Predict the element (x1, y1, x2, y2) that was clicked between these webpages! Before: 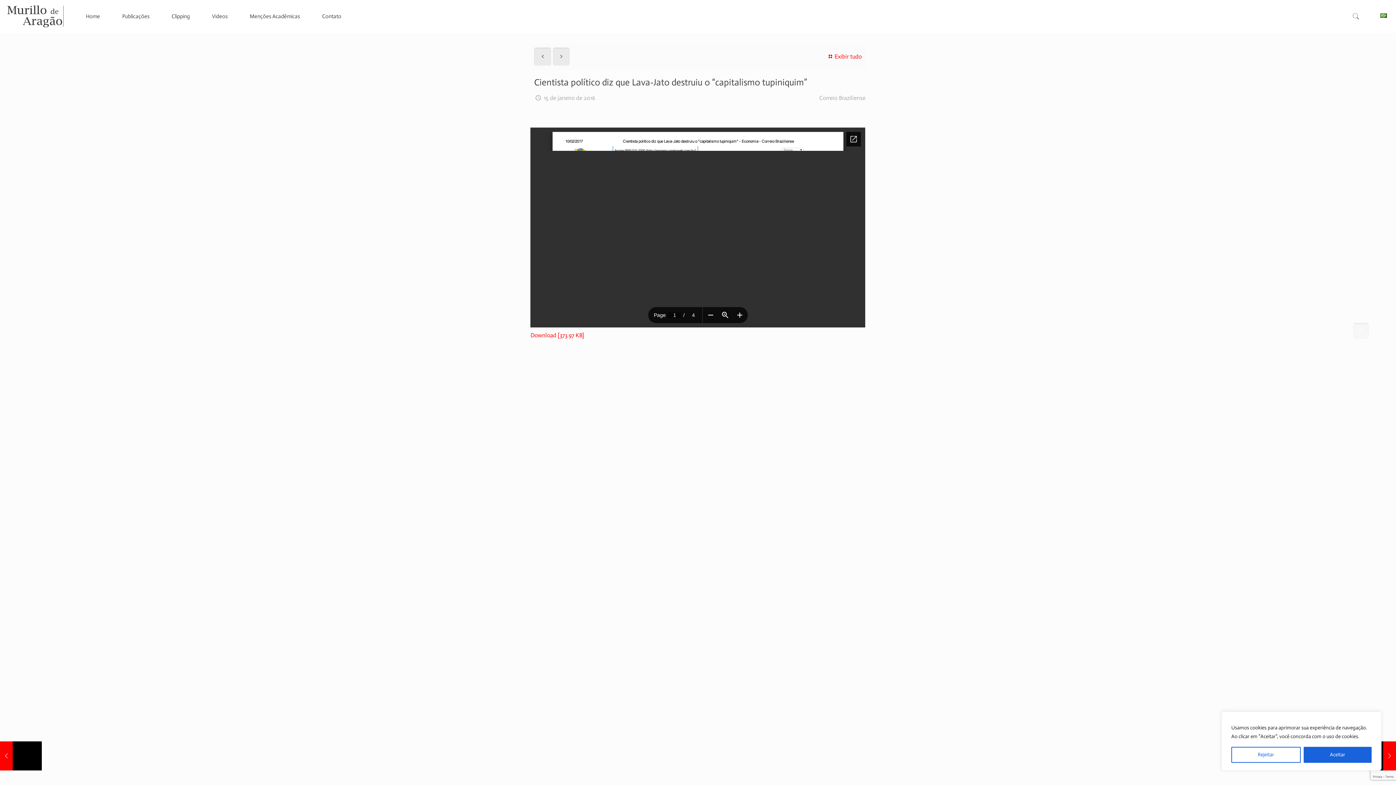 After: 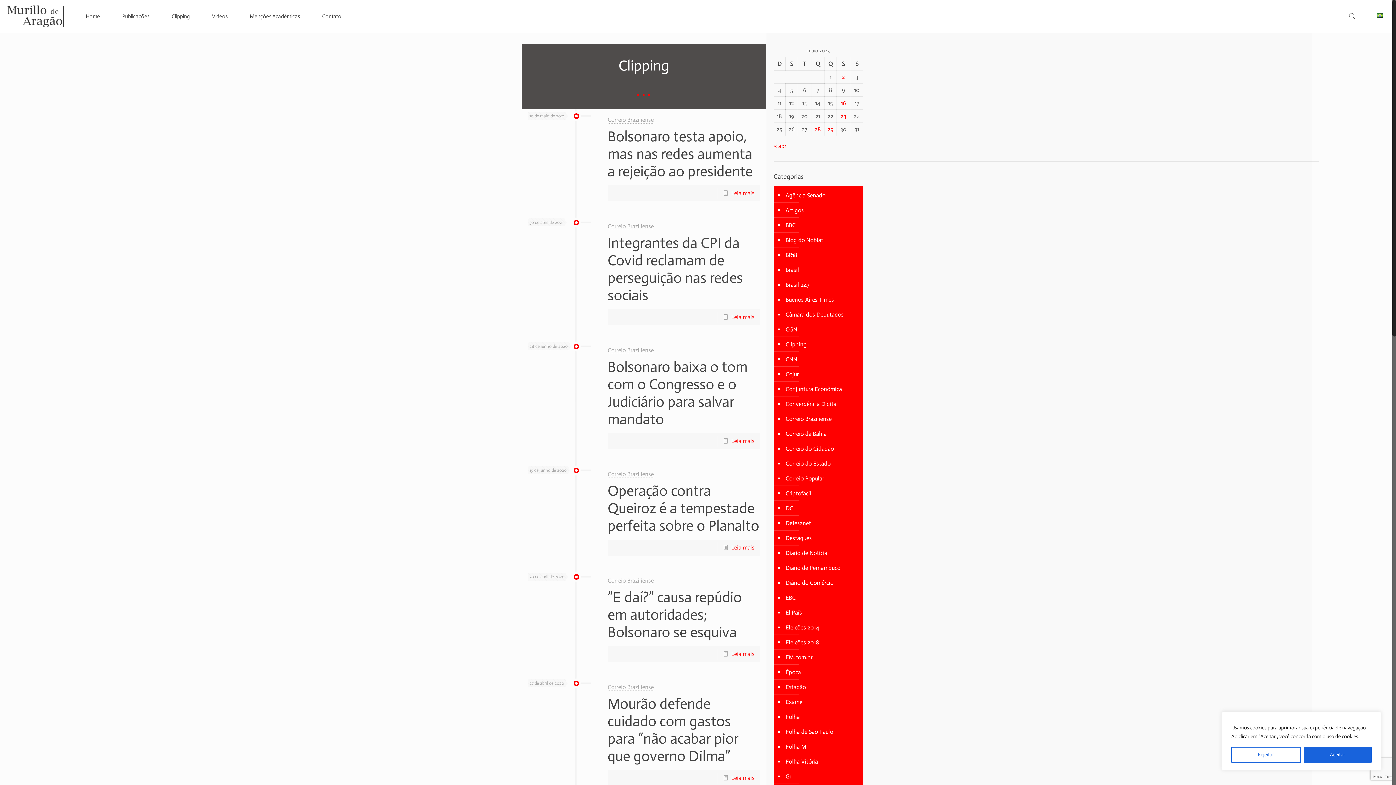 Action: bbox: (819, 94, 865, 101) label: Correio Braziliense